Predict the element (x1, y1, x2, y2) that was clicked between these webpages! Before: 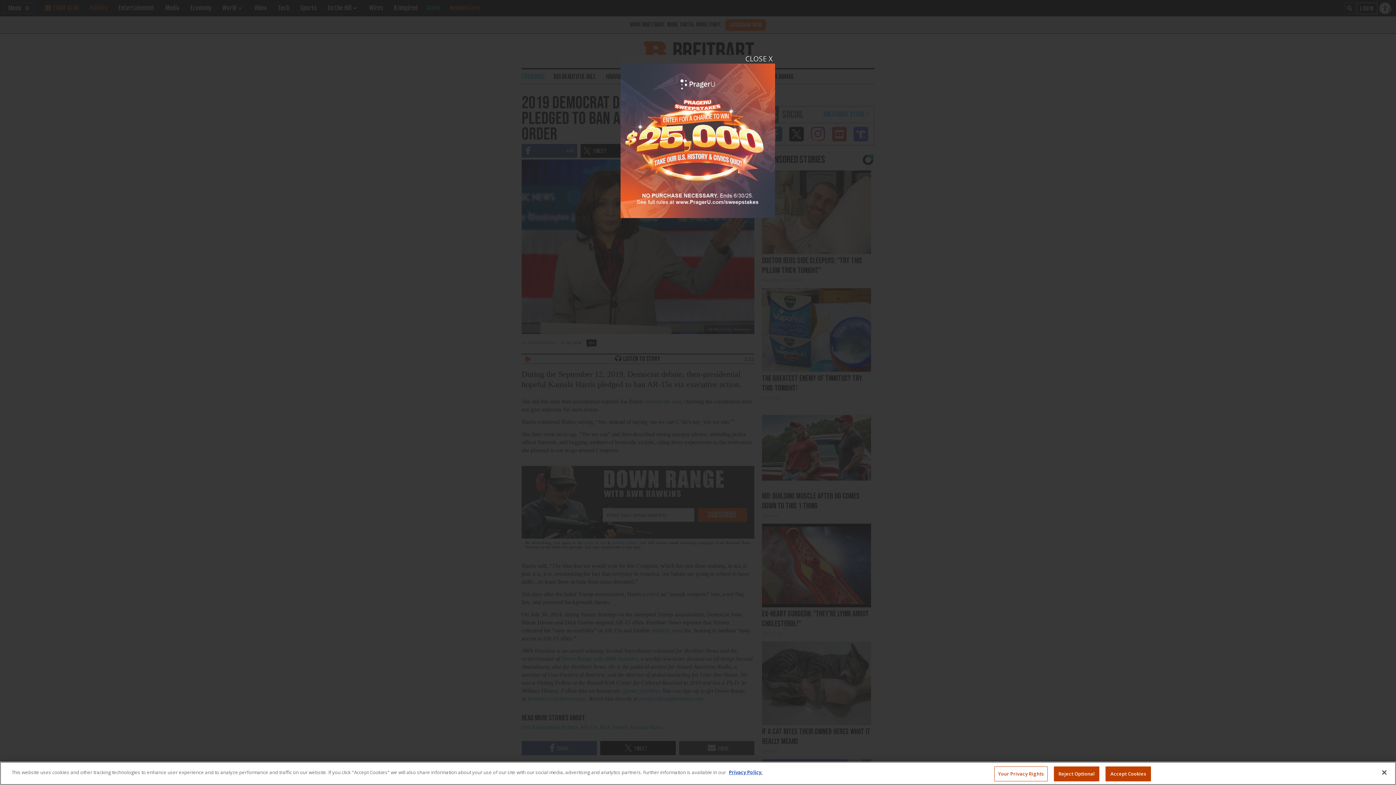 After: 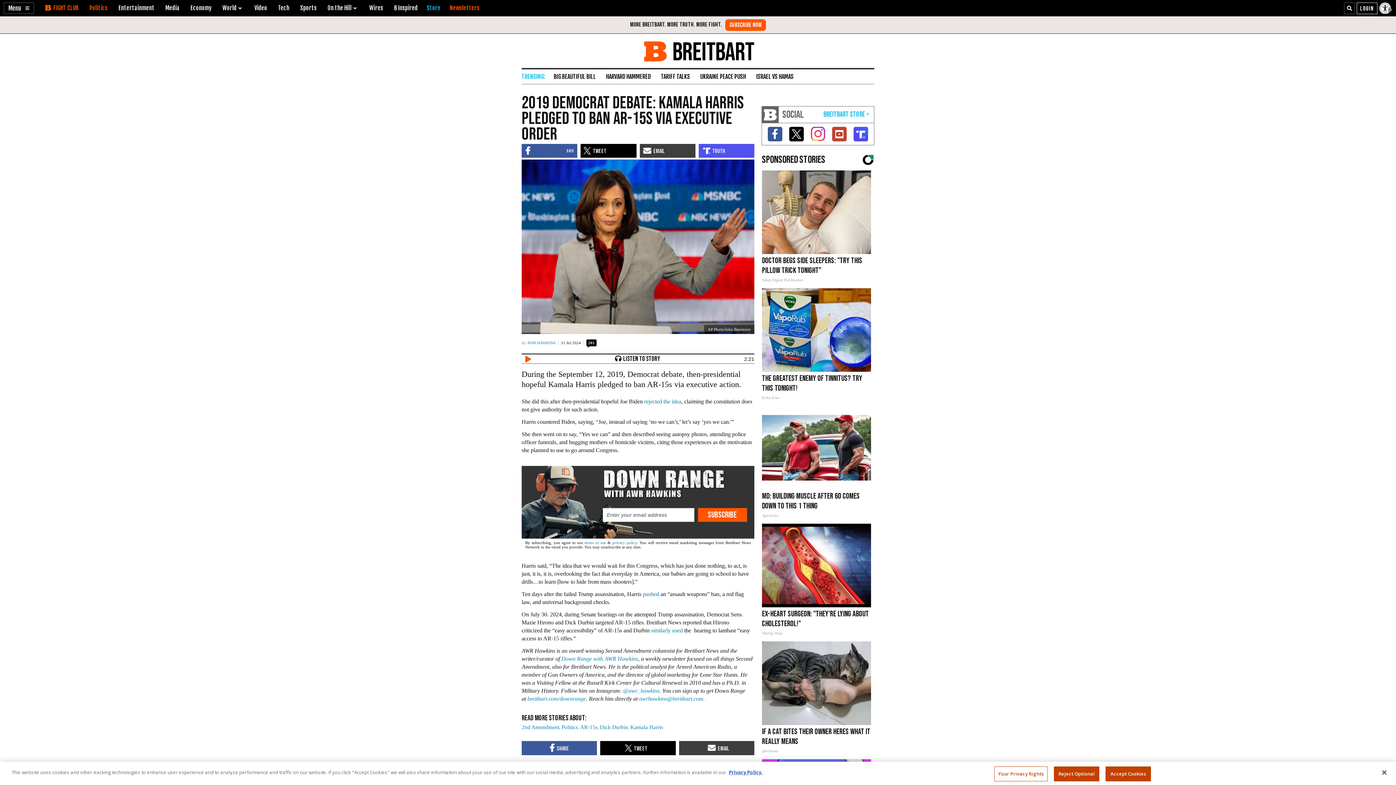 Action: bbox: (620, 54, 775, 218)